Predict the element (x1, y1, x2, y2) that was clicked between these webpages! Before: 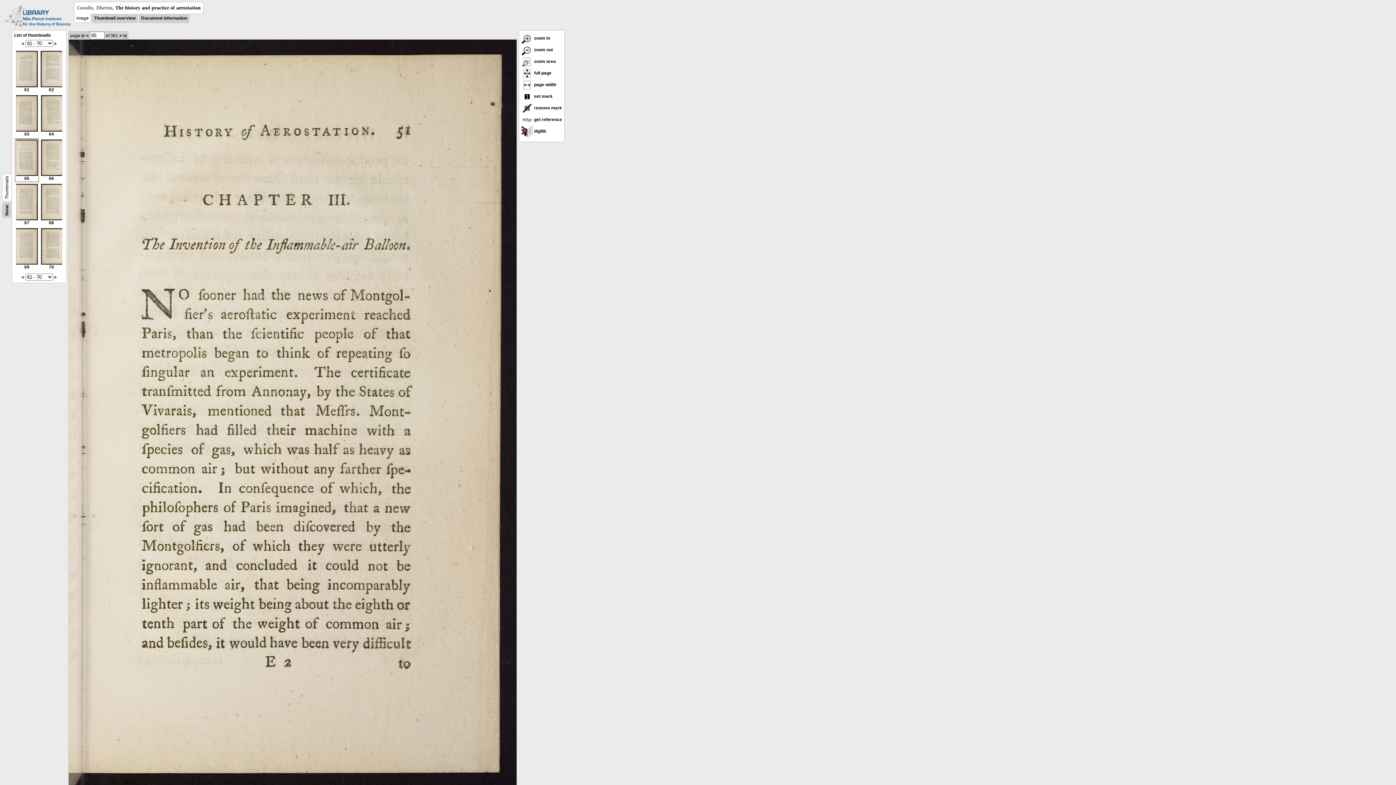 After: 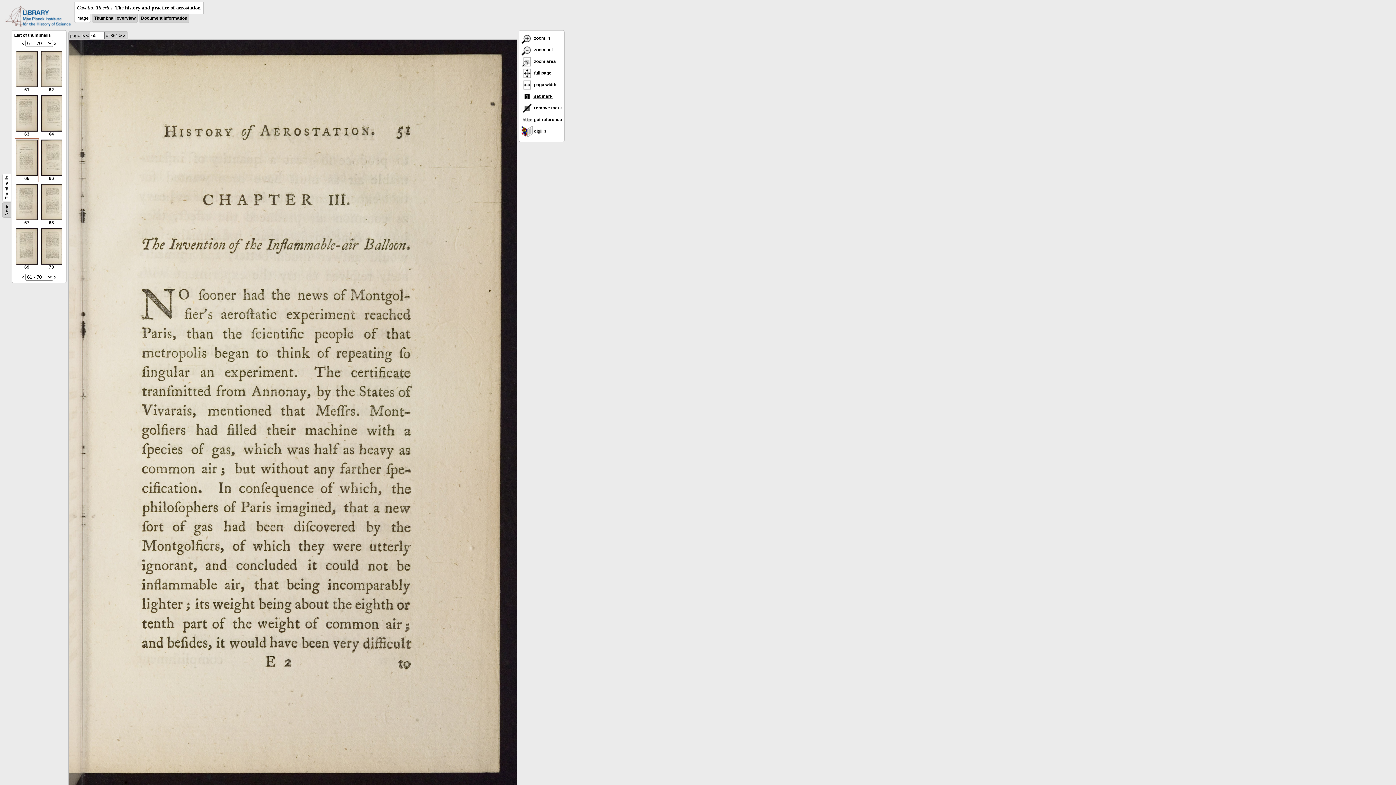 Action: label:  set mark bbox: (521, 93, 552, 98)